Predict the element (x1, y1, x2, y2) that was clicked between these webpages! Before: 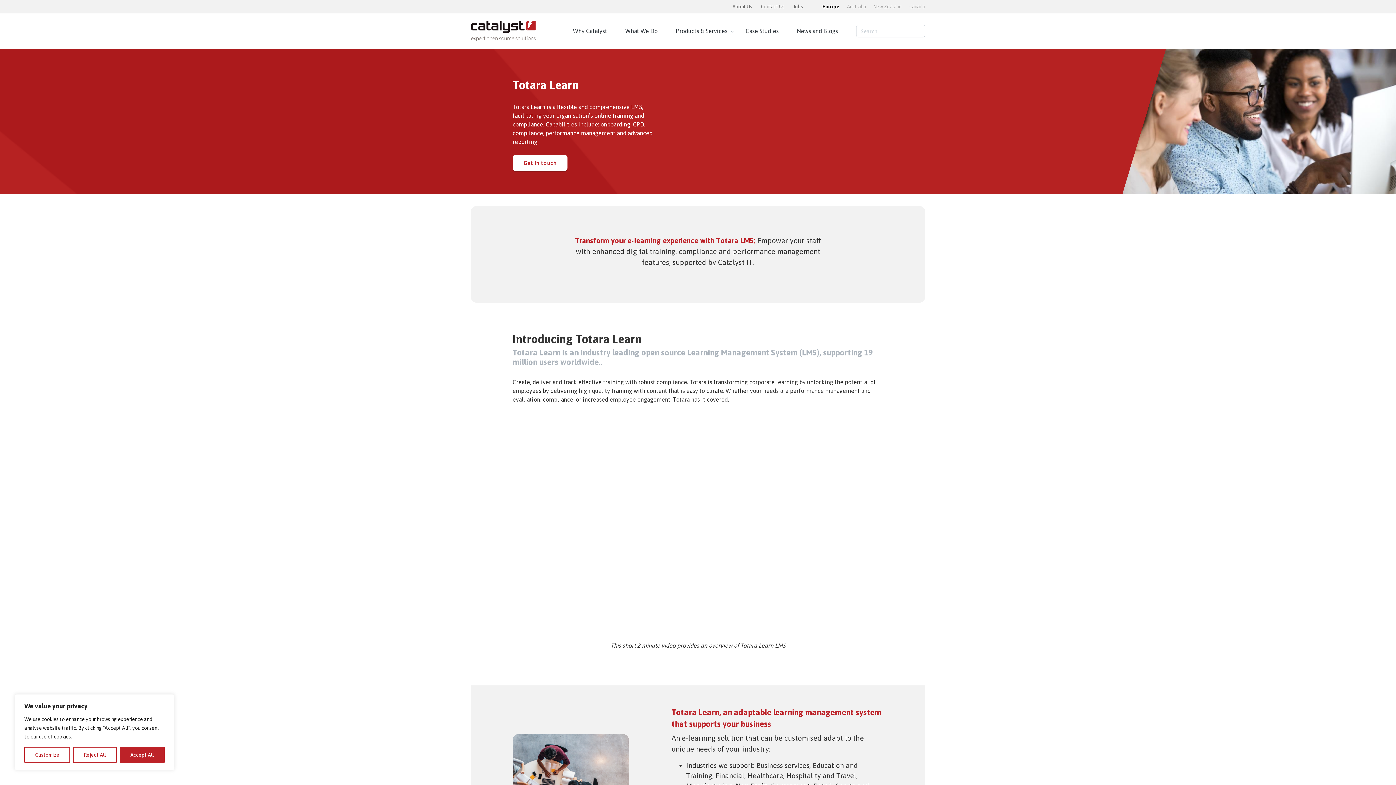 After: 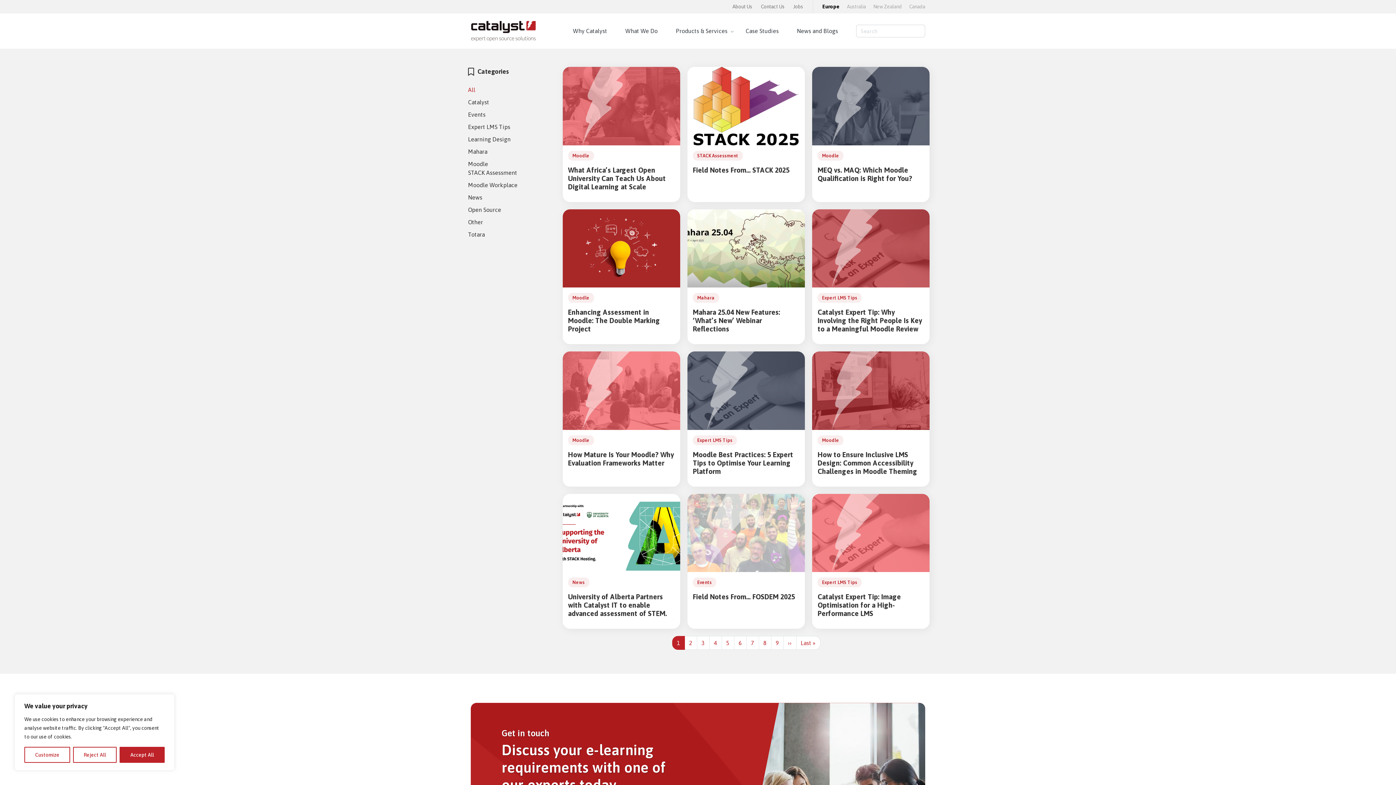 Action: bbox: (797, 13, 838, 48) label: News and Blogs